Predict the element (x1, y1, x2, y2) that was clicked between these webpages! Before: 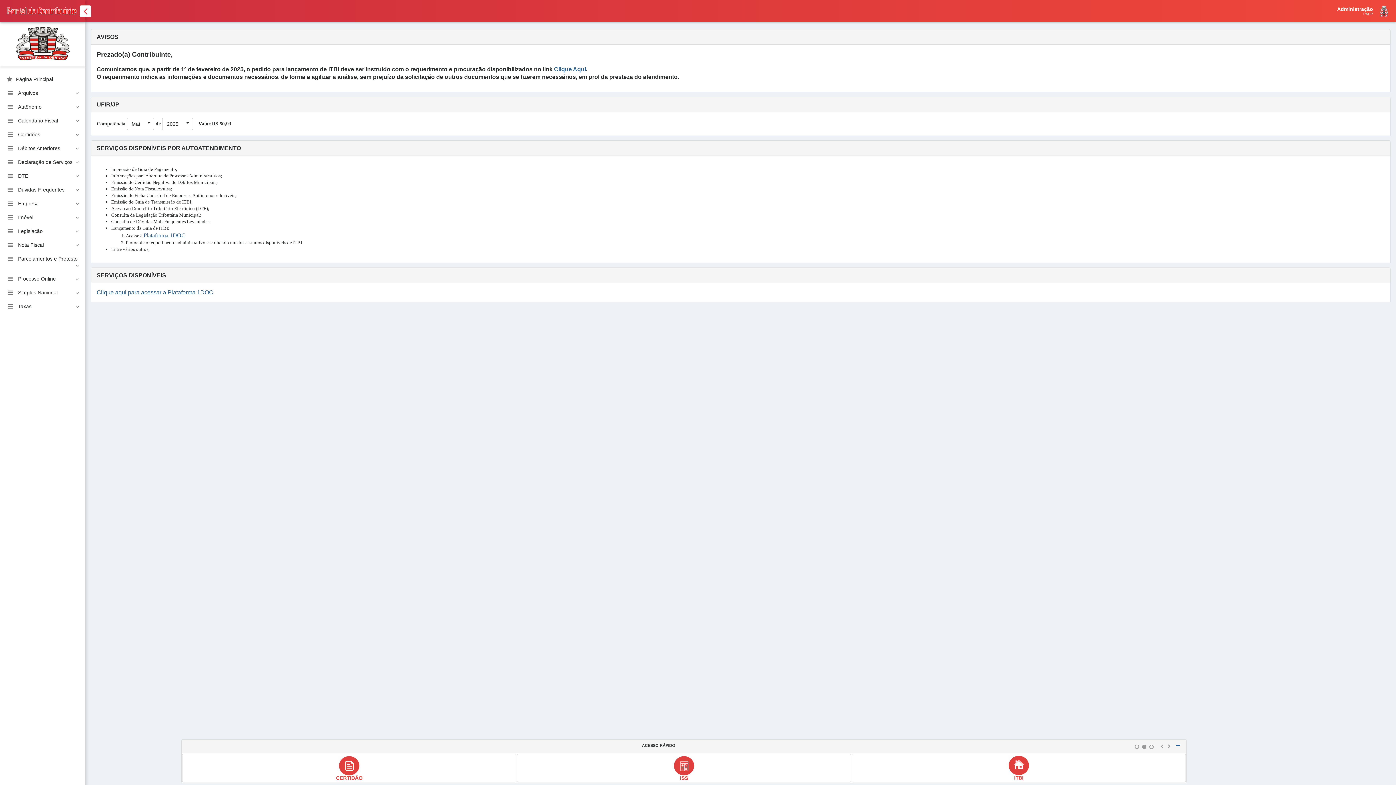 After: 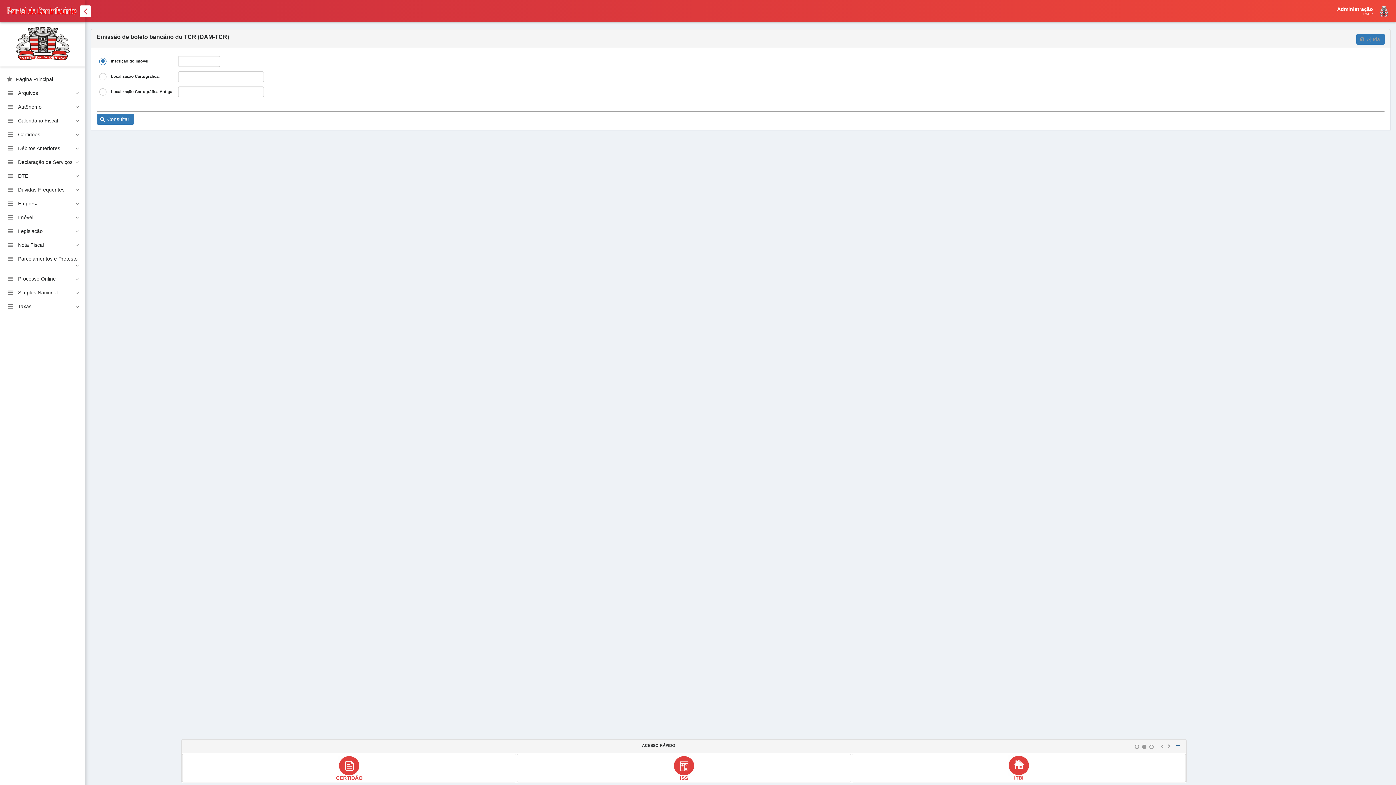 Action: bbox: (517, 754, 850, 782)